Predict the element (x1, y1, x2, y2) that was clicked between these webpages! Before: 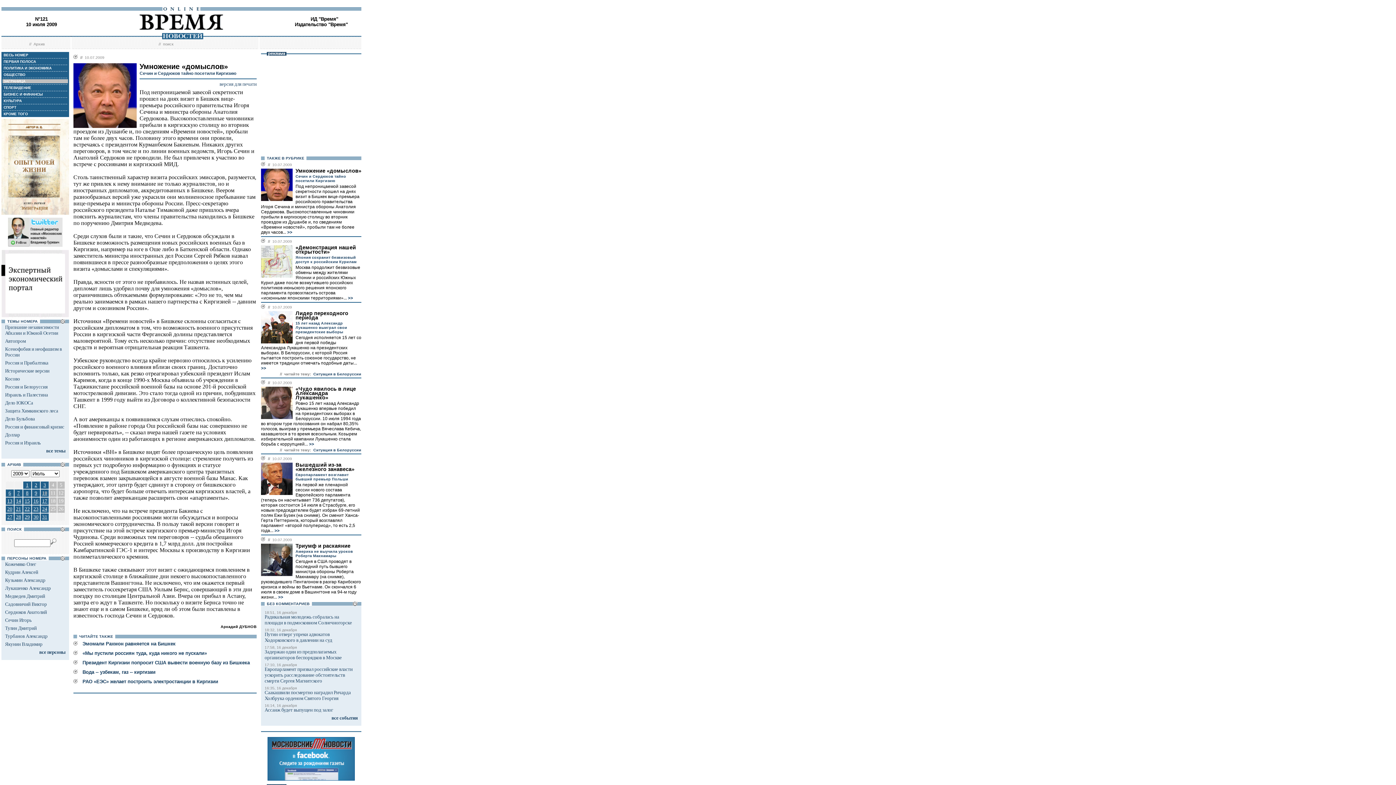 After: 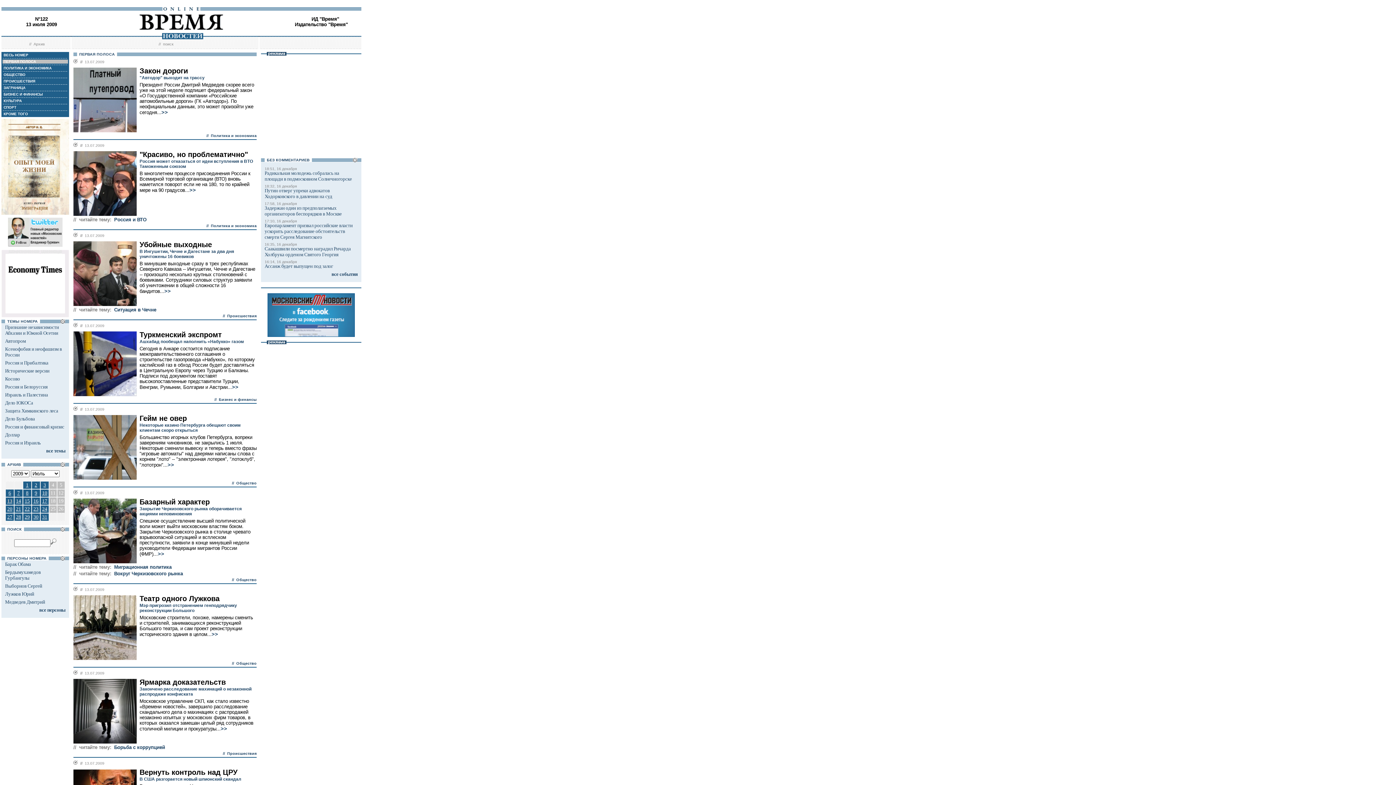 Action: bbox: (6, 497, 13, 504) label: 13